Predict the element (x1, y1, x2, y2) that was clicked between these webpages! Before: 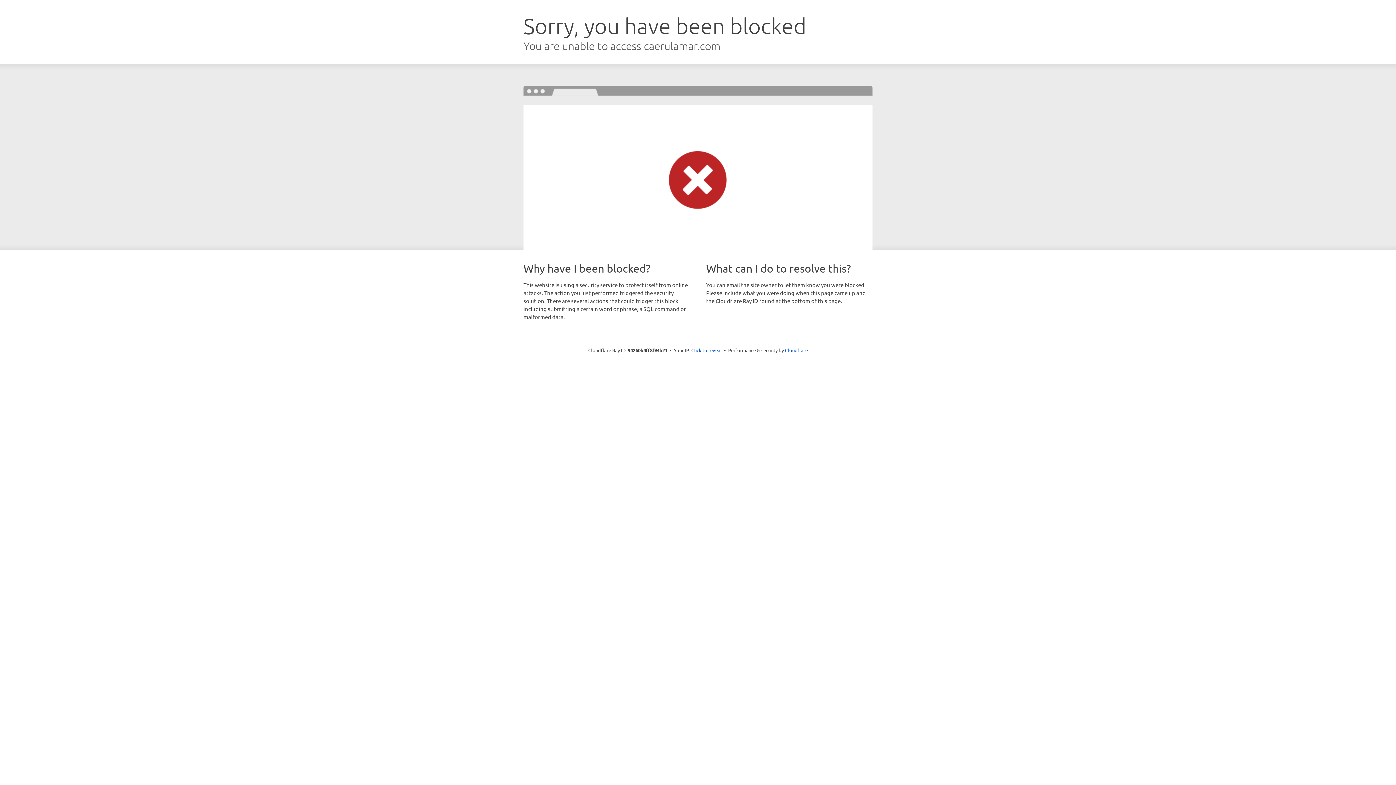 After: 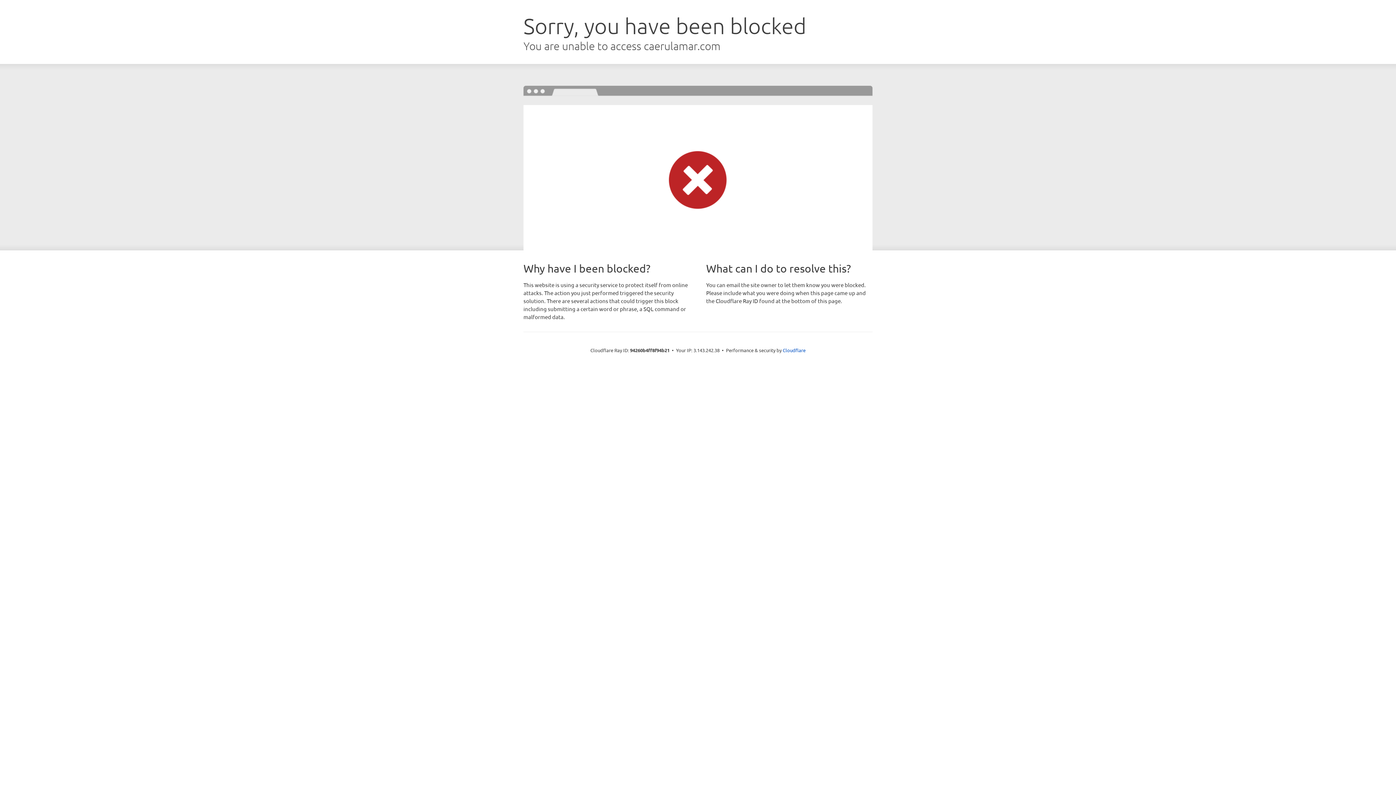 Action: bbox: (691, 346, 722, 353) label: Click to reveal